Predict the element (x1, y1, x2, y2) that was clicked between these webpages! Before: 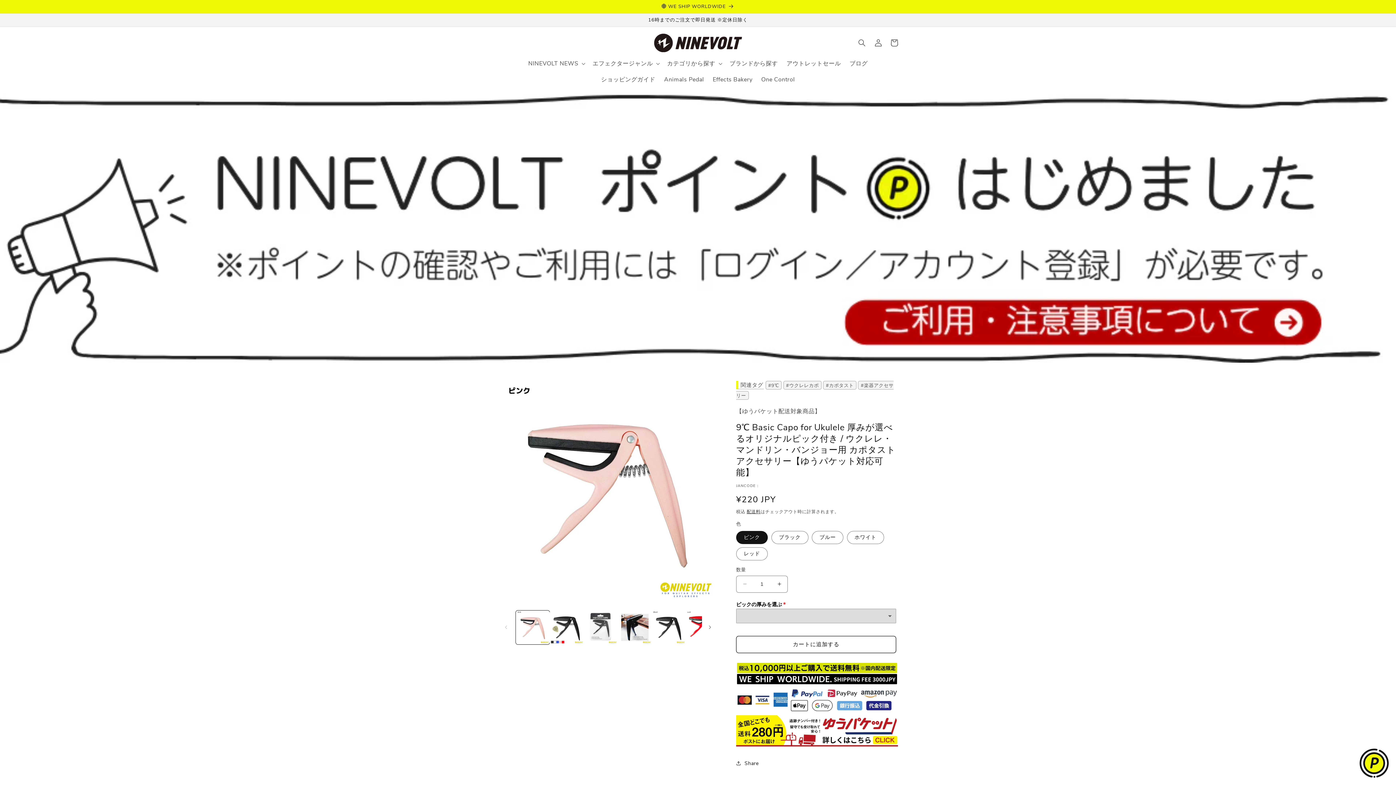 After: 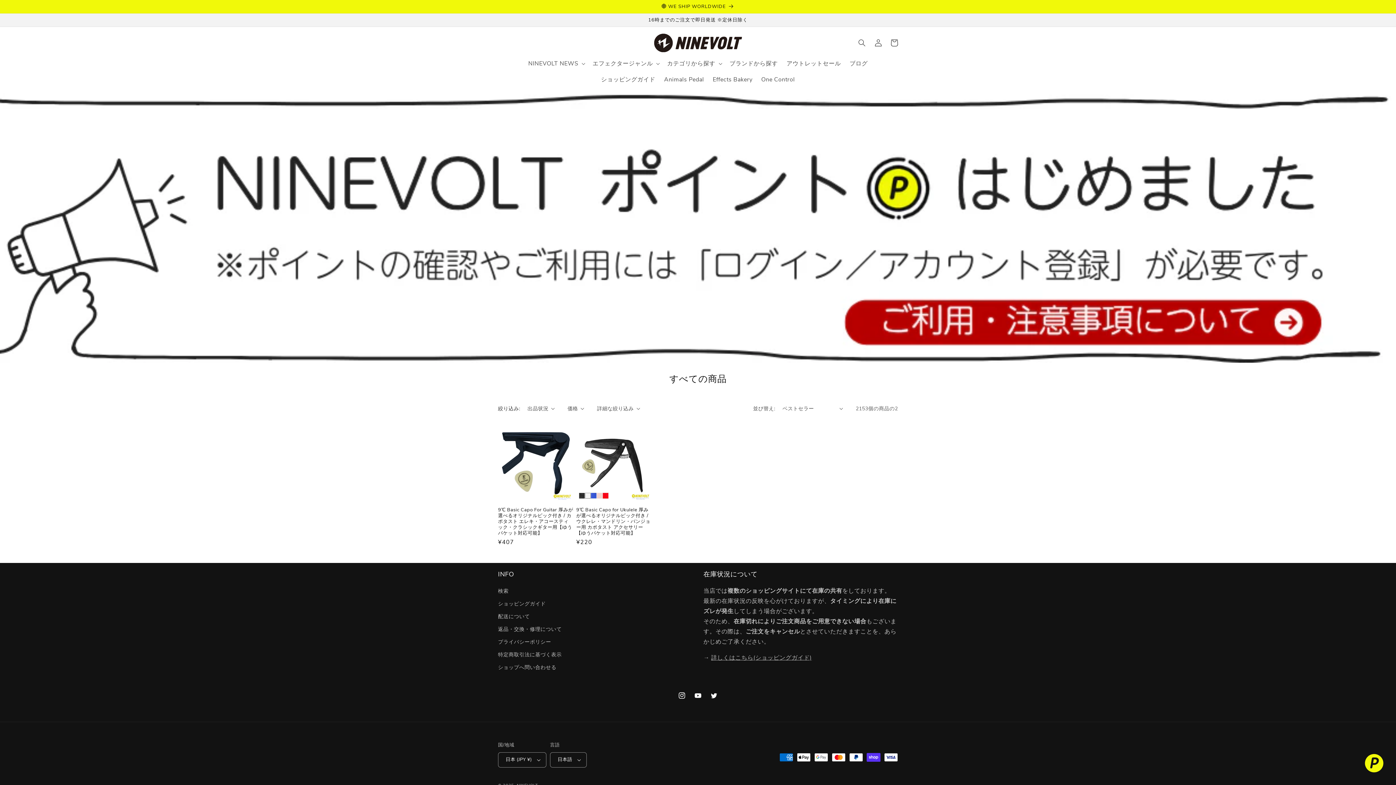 Action: label: #カポタスト bbox: (823, 380, 856, 389)